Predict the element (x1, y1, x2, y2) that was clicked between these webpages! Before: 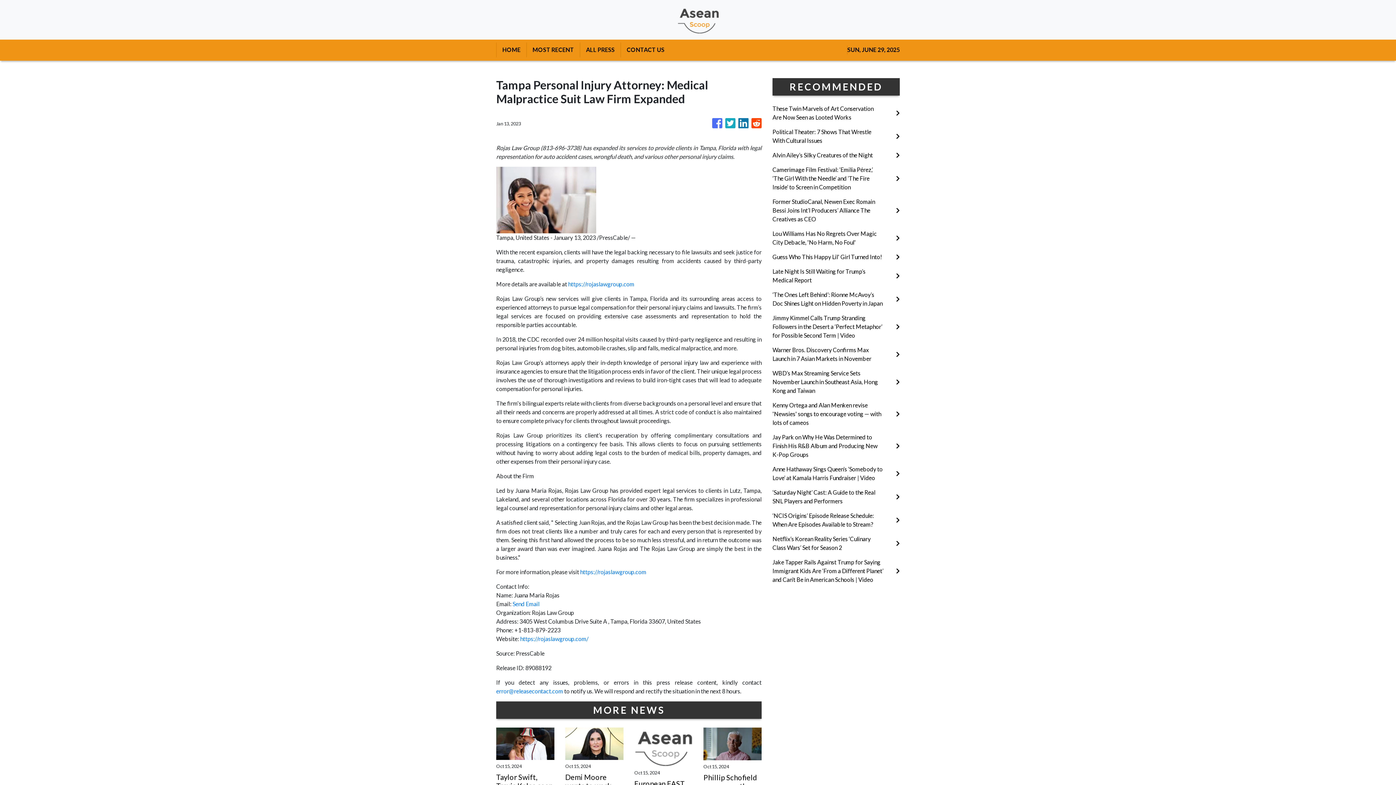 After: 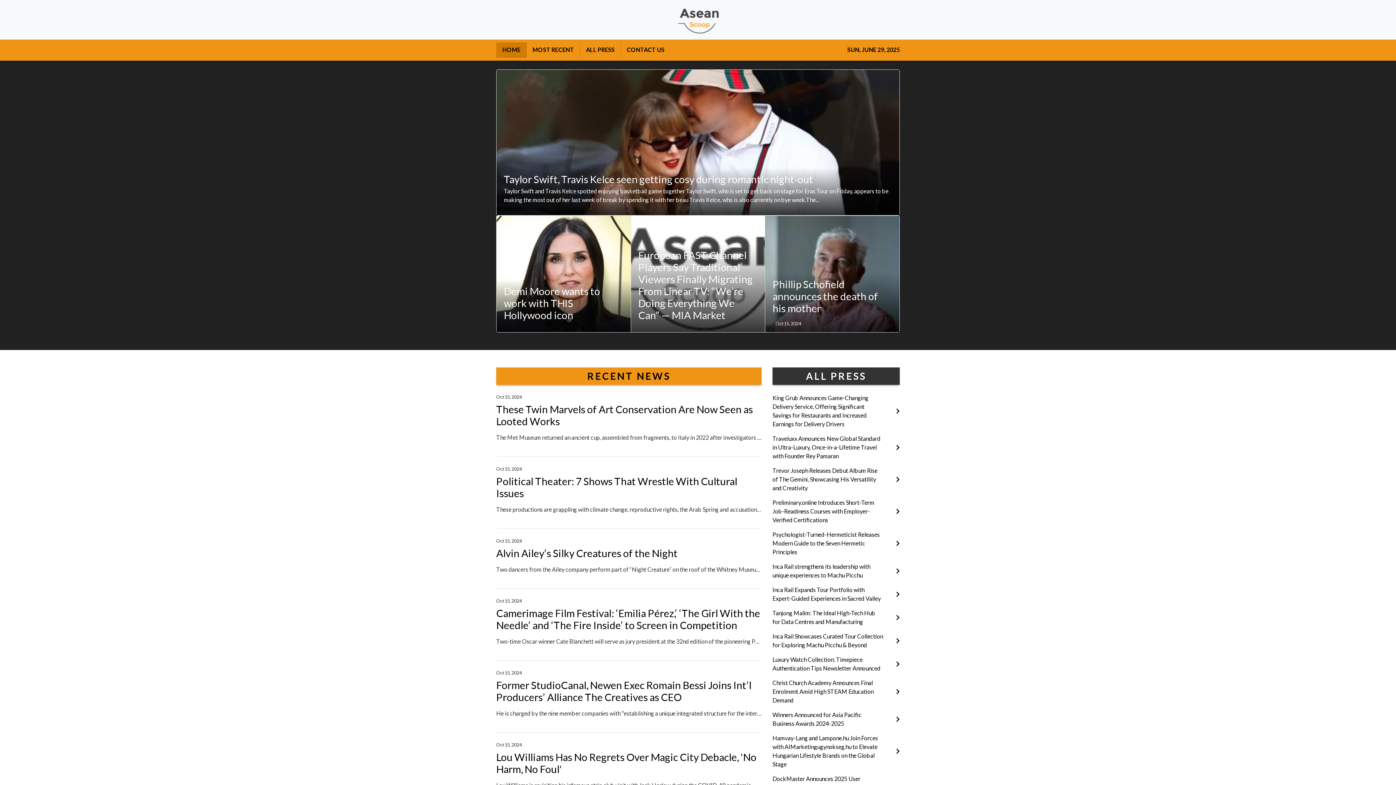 Action: label: HOME bbox: (496, 42, 526, 57)